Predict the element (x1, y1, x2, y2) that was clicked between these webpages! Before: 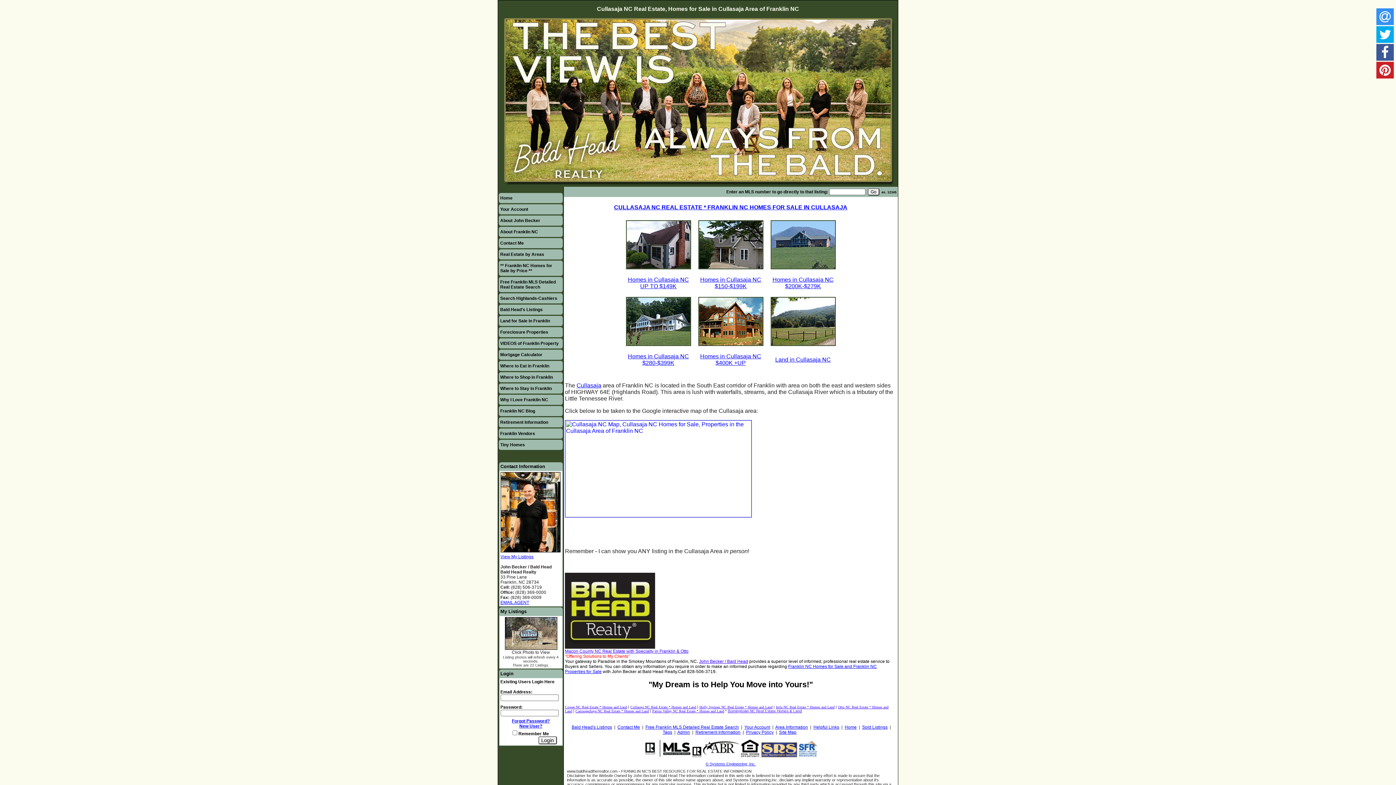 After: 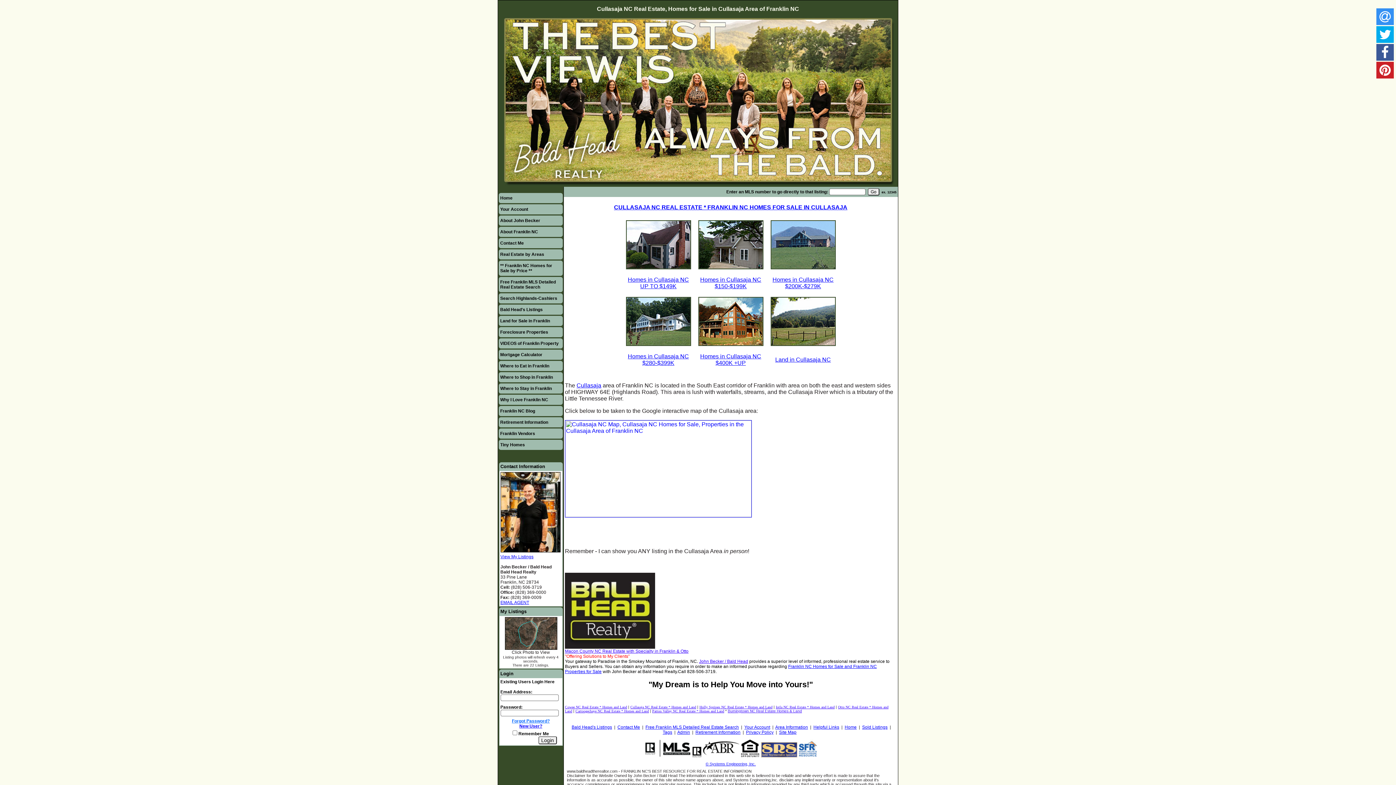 Action: bbox: (512, 719, 549, 724) label: Forgot Password?